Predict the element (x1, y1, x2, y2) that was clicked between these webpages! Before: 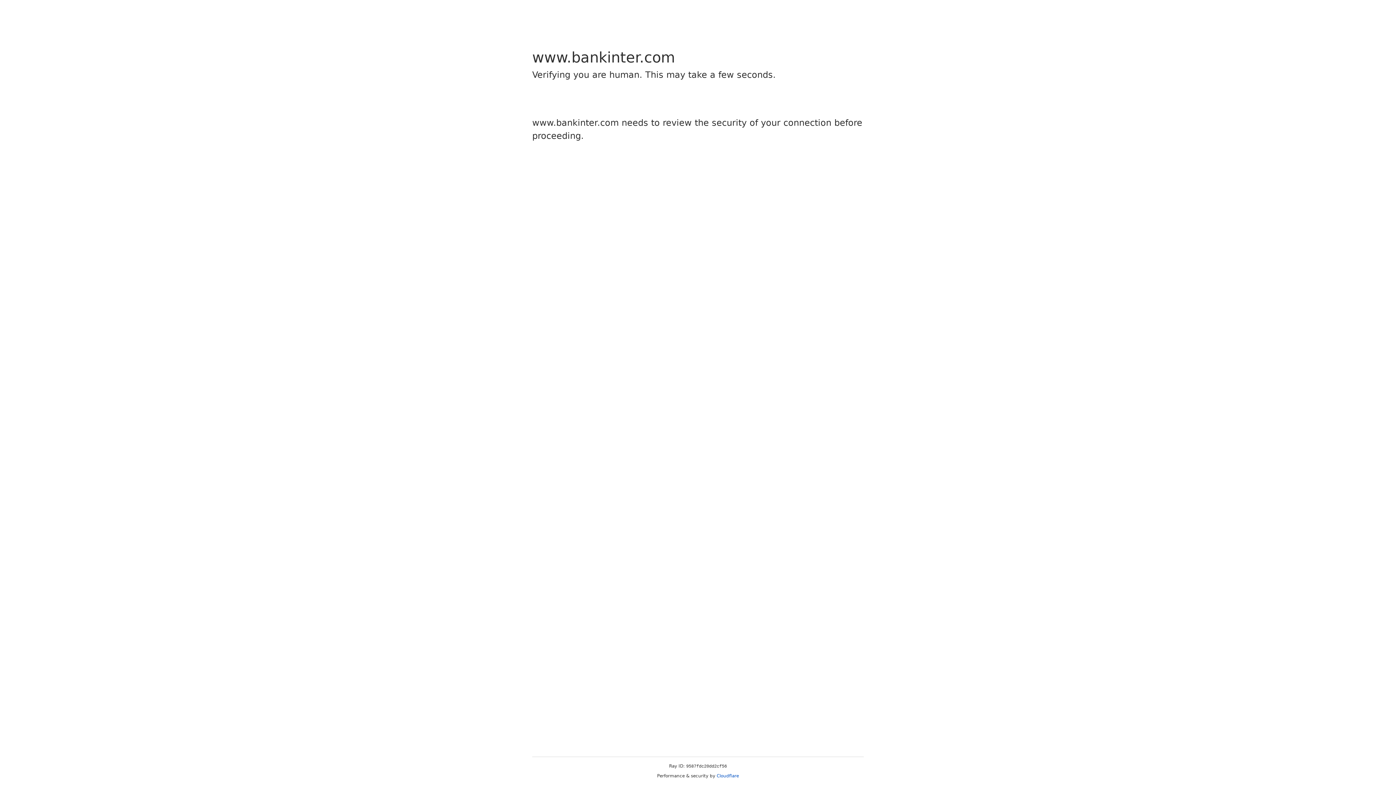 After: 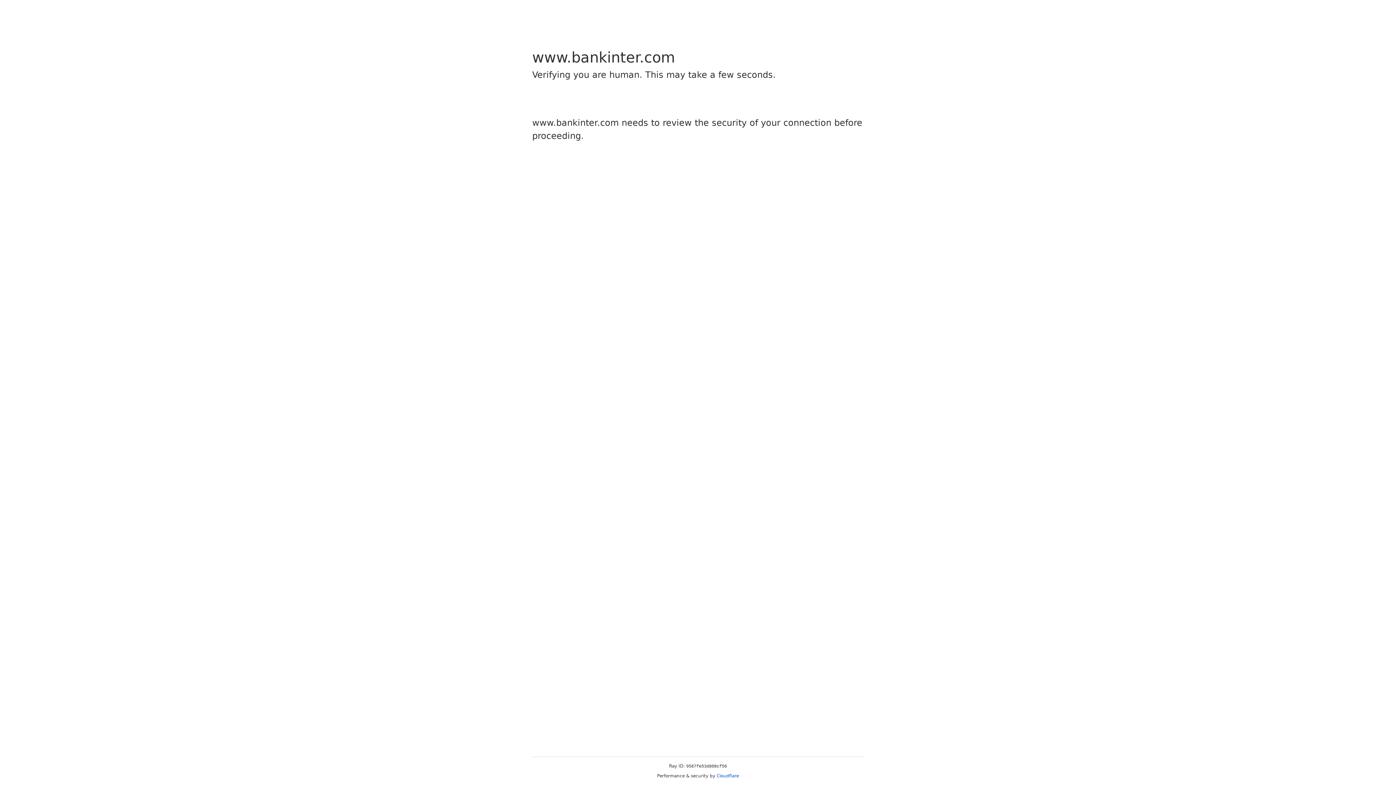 Action: bbox: (716, 773, 739, 778) label: Cloudflare